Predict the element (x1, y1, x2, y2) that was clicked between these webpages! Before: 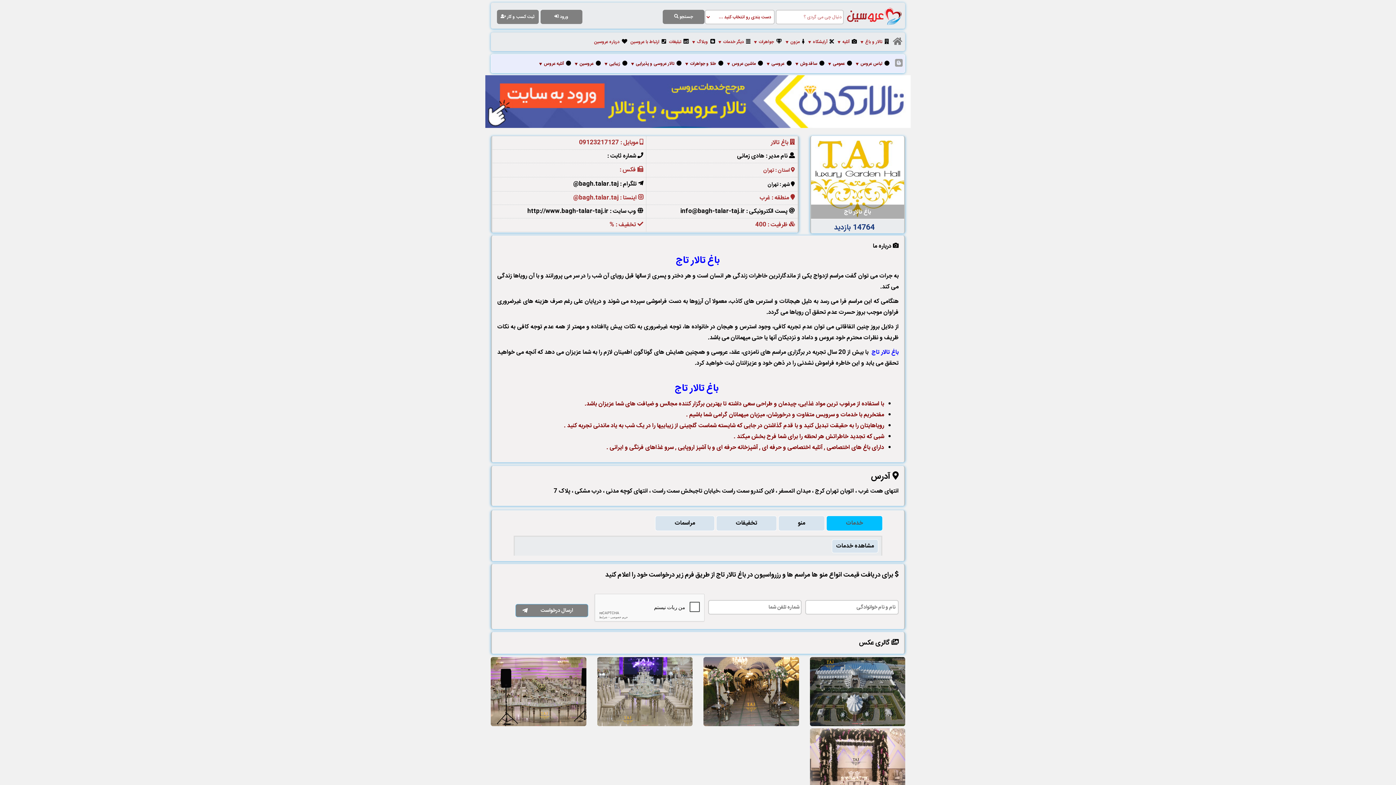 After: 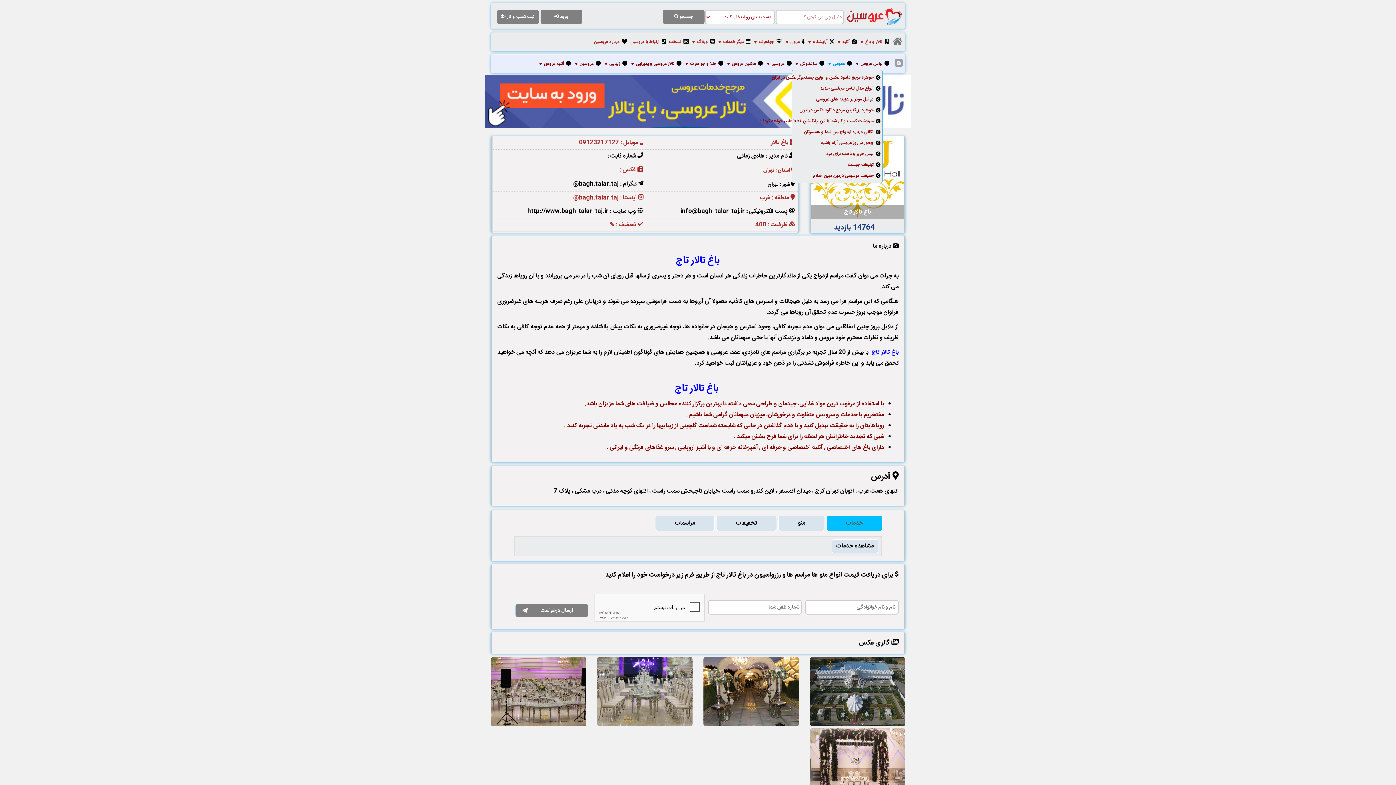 Action: label: عمومی bbox: (825, 54, 854, 72)